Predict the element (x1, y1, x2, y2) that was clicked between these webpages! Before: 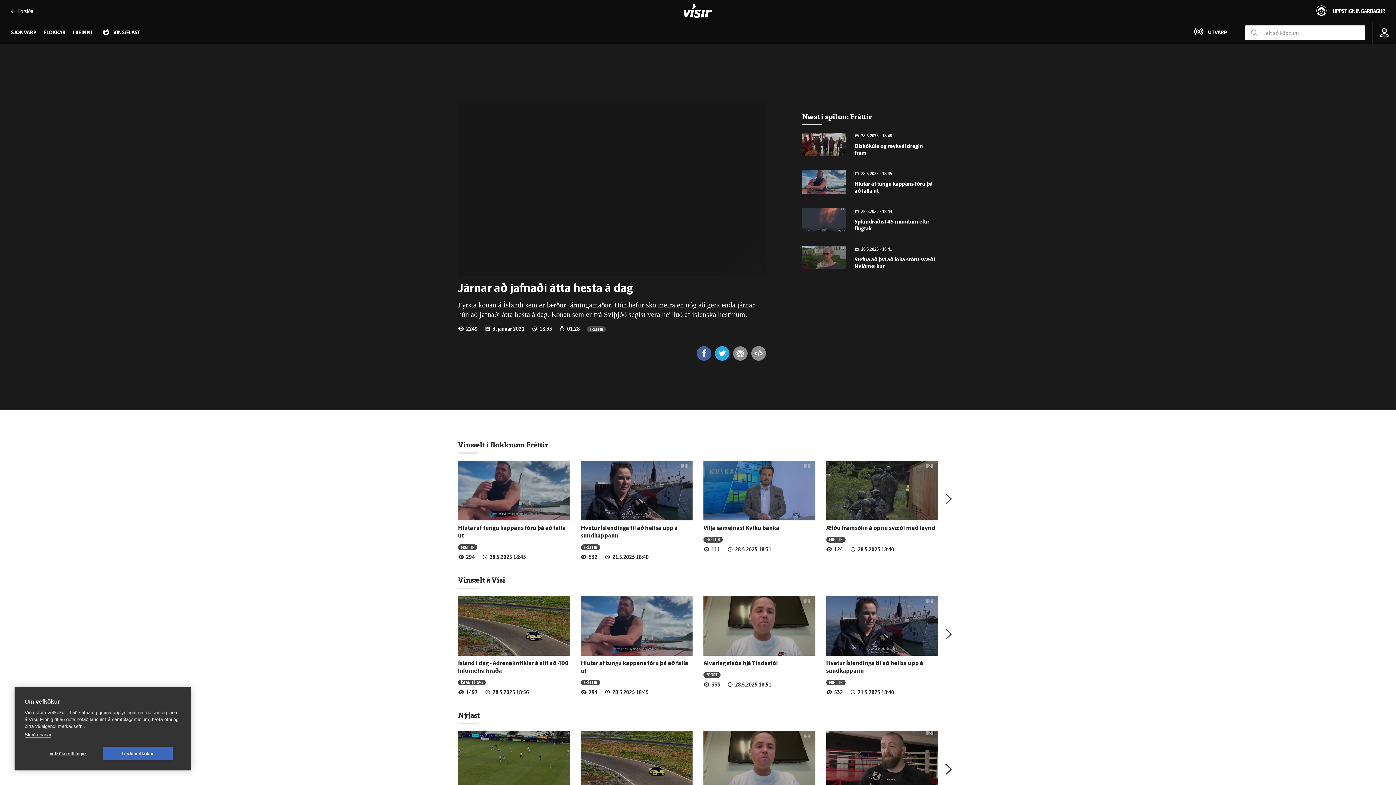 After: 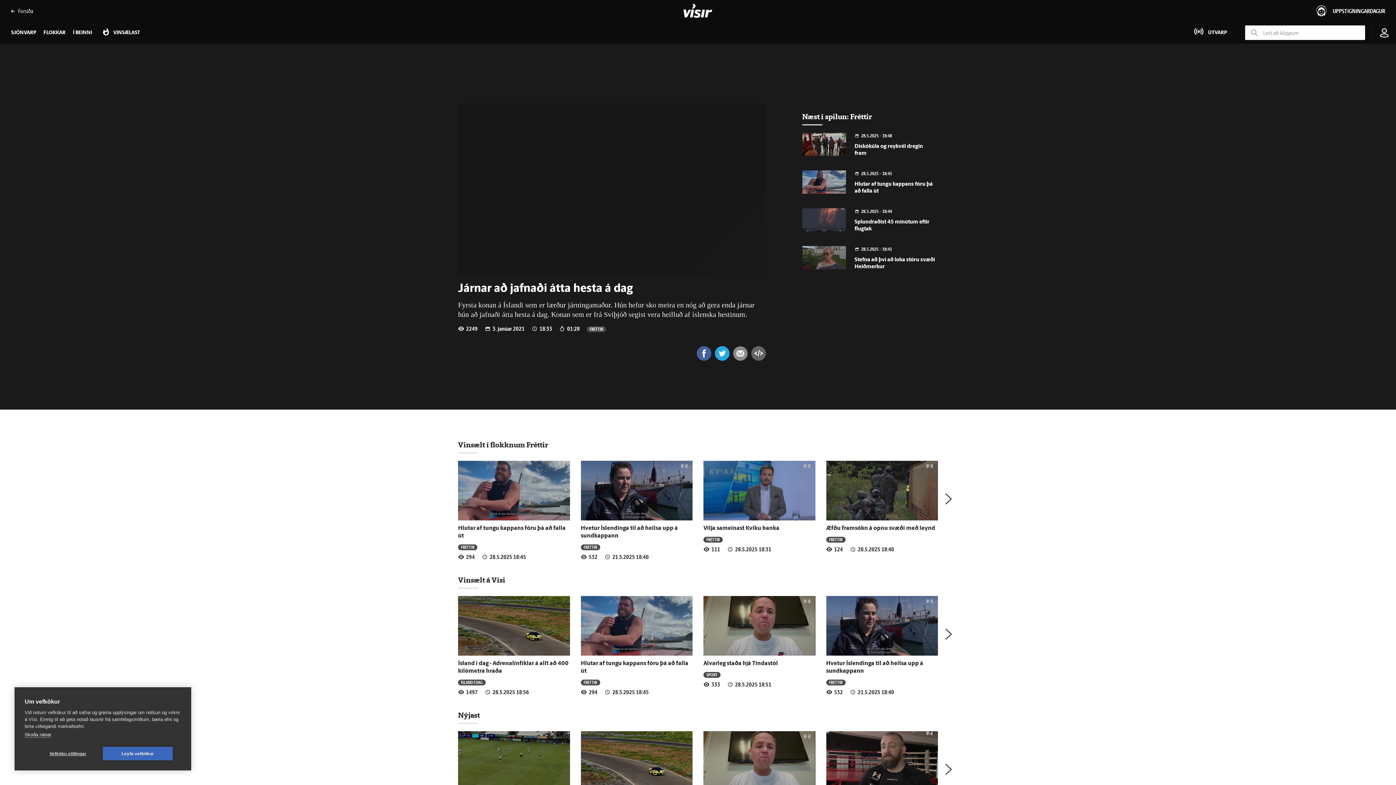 Action: bbox: (751, 346, 766, 362)